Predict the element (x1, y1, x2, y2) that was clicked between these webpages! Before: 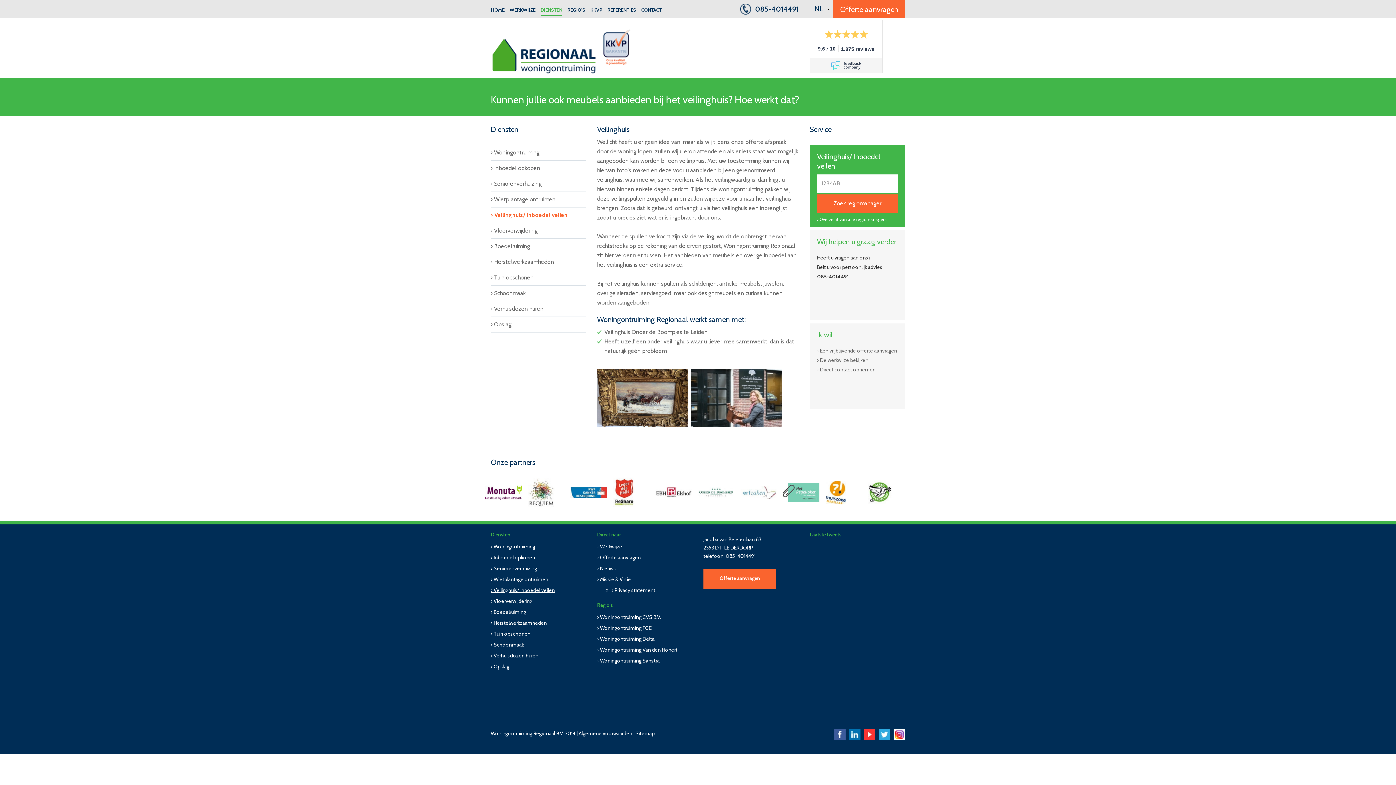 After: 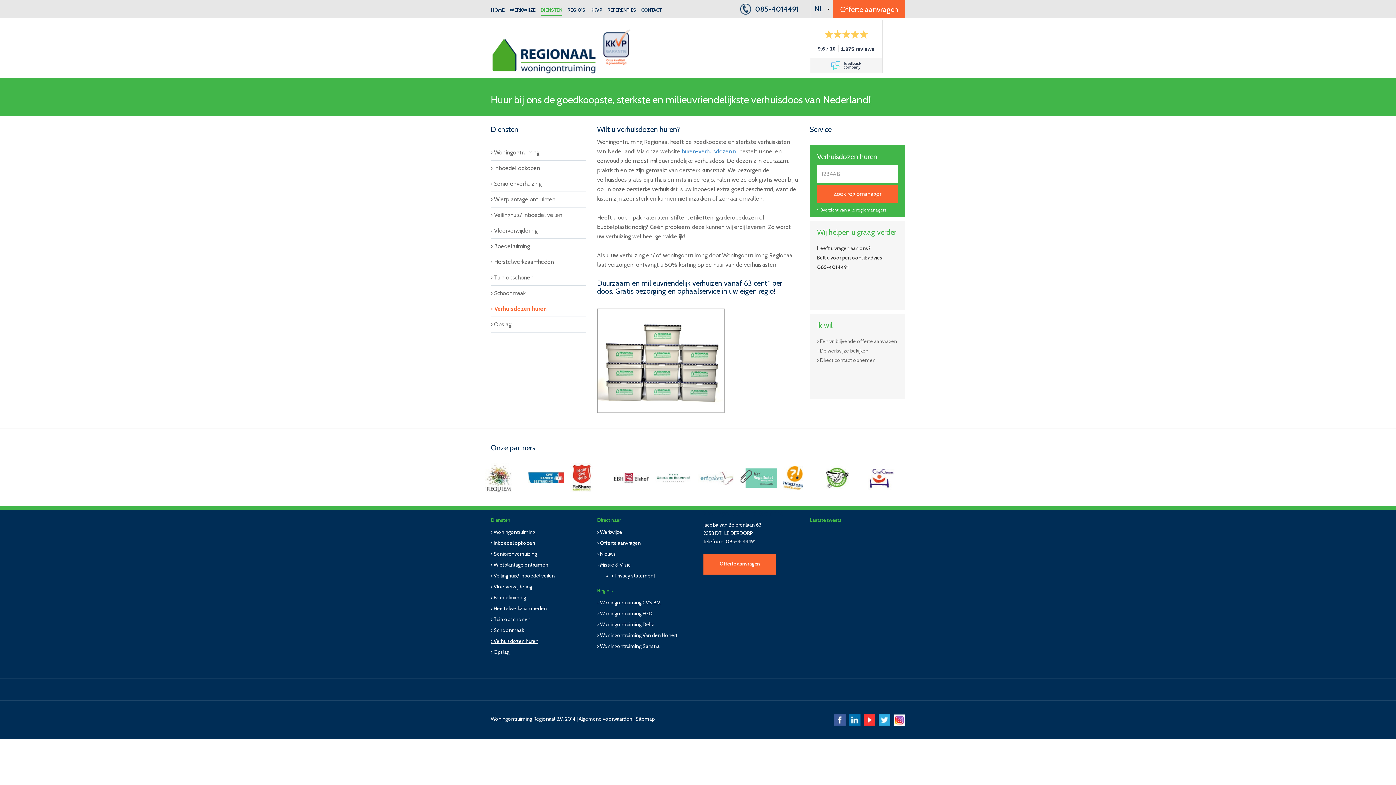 Action: bbox: (490, 301, 586, 316) label: Verhuisdozen huren